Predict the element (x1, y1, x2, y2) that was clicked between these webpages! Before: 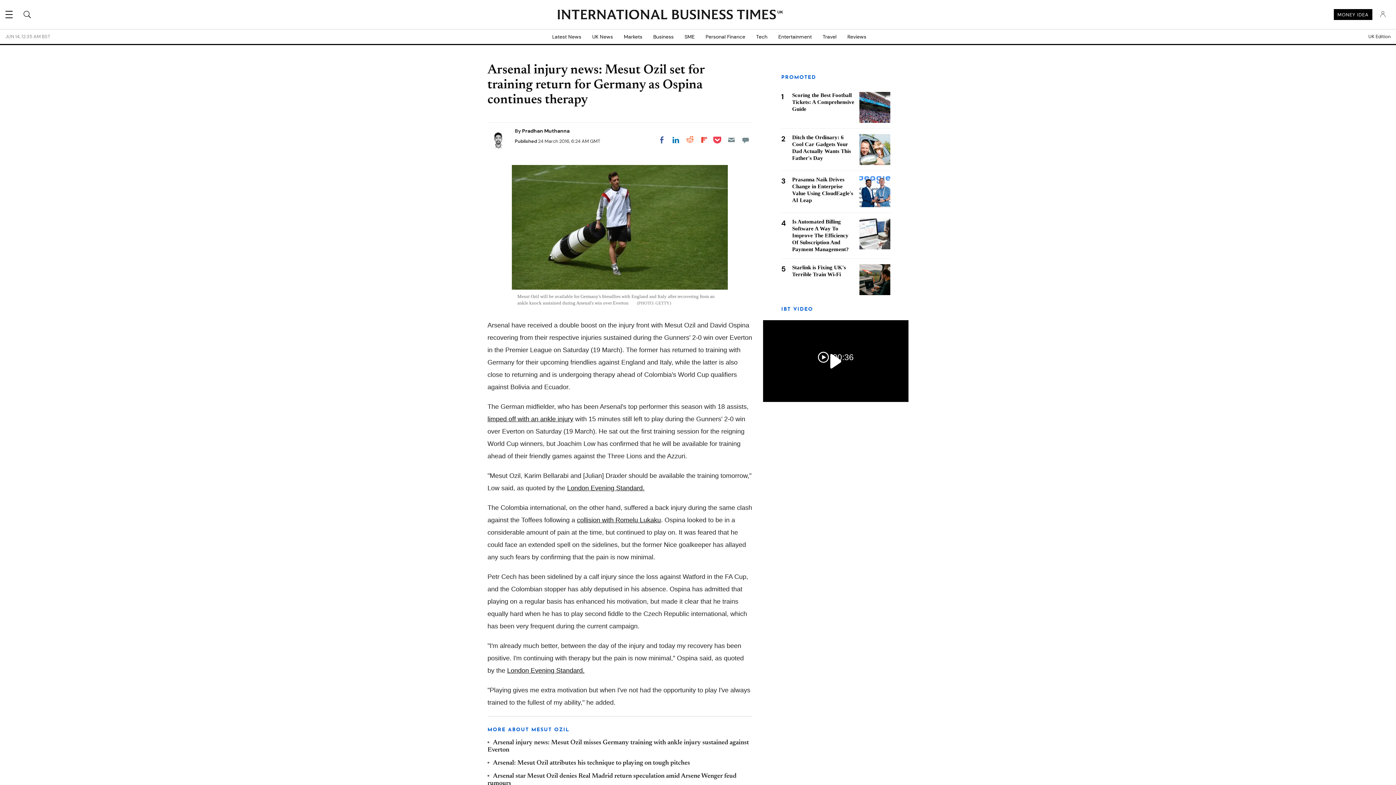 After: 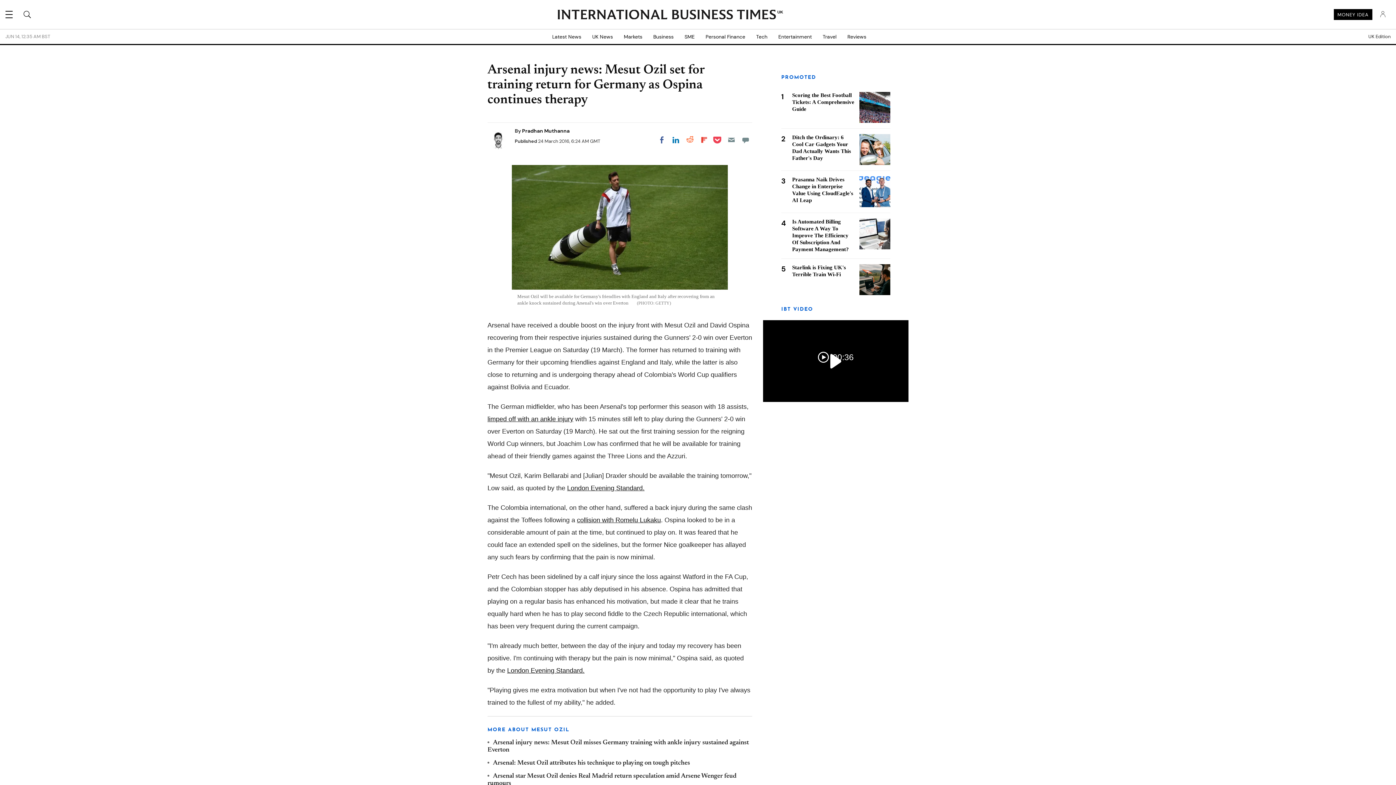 Action: label: Share on Flipboard bbox: (697, 133, 710, 146)